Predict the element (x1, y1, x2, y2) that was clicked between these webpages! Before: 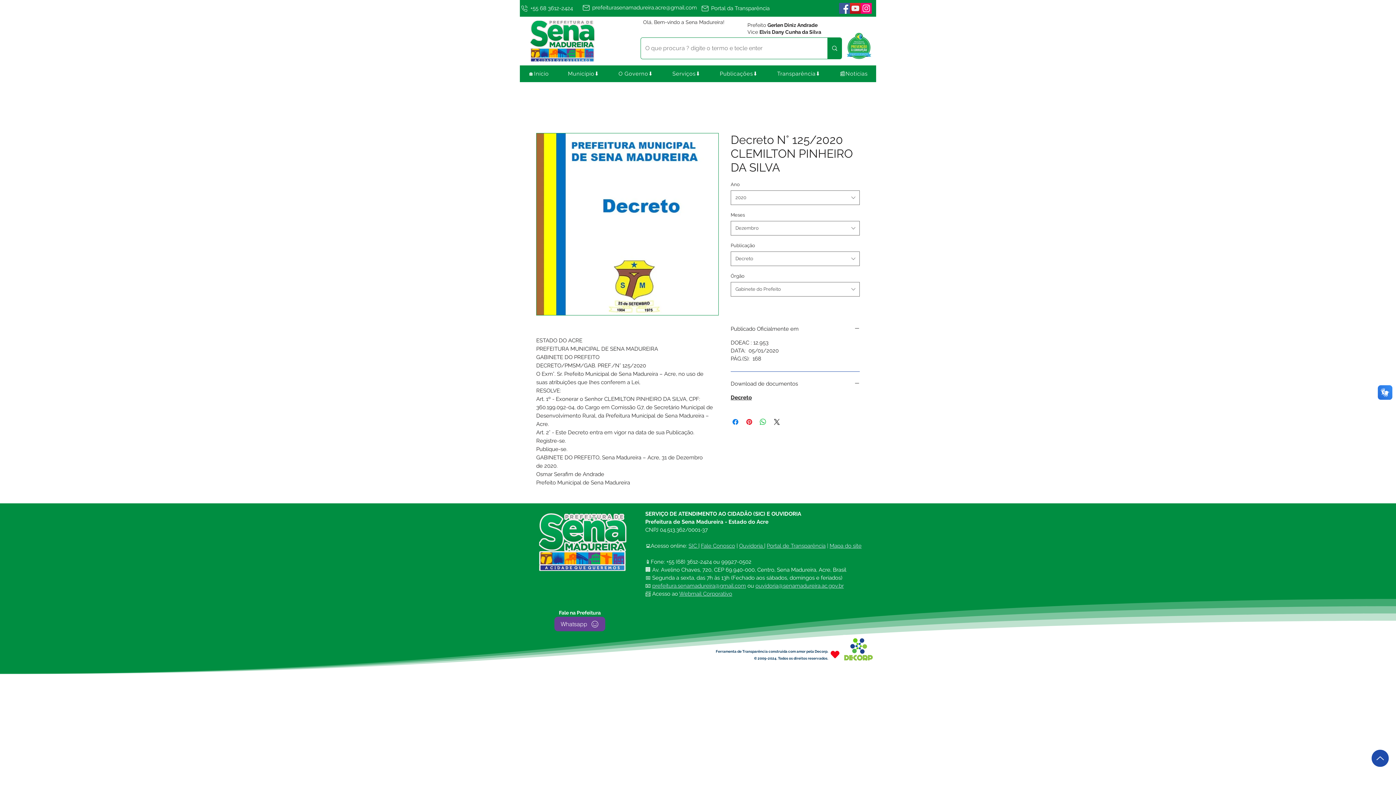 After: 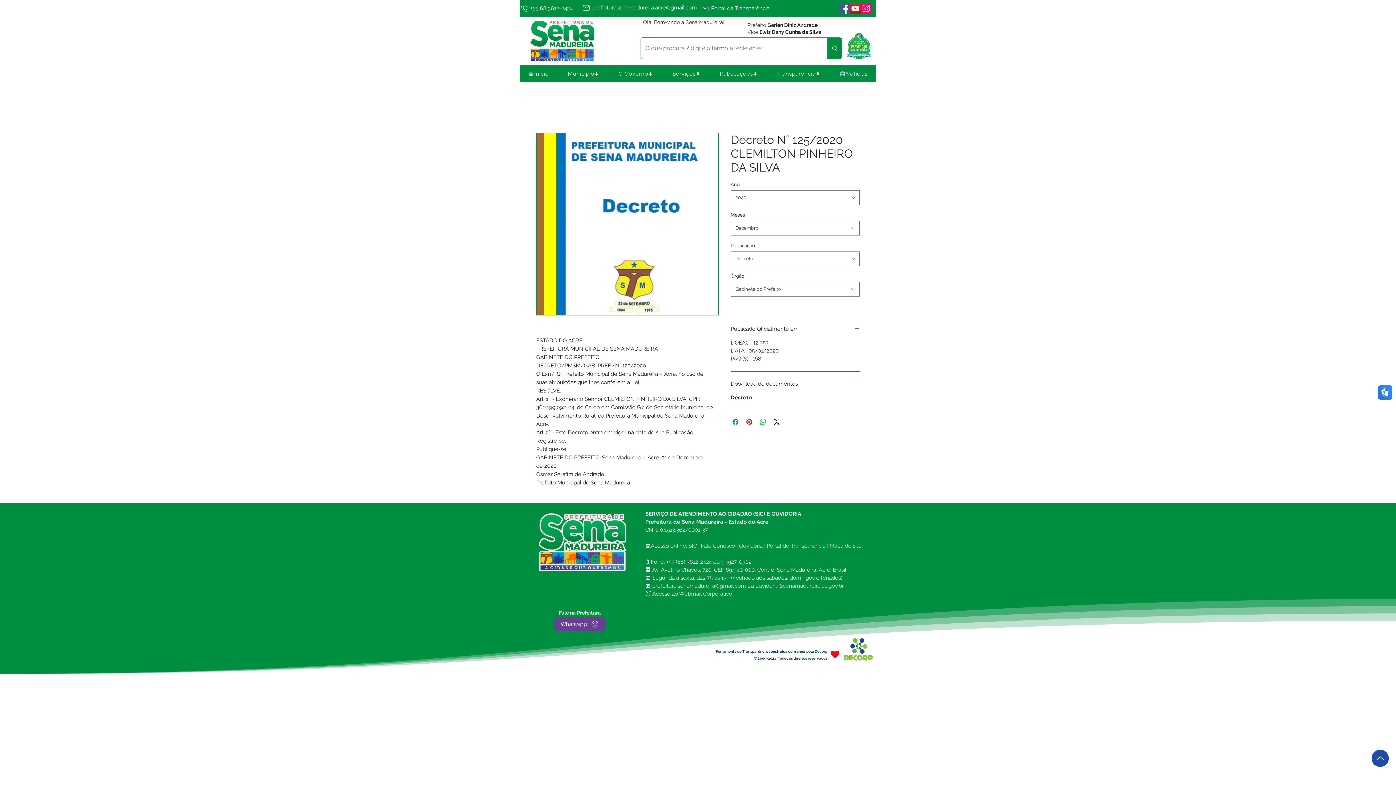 Action: label: prefeitura.senamadureira@gmail.com bbox: (652, 582, 746, 589)